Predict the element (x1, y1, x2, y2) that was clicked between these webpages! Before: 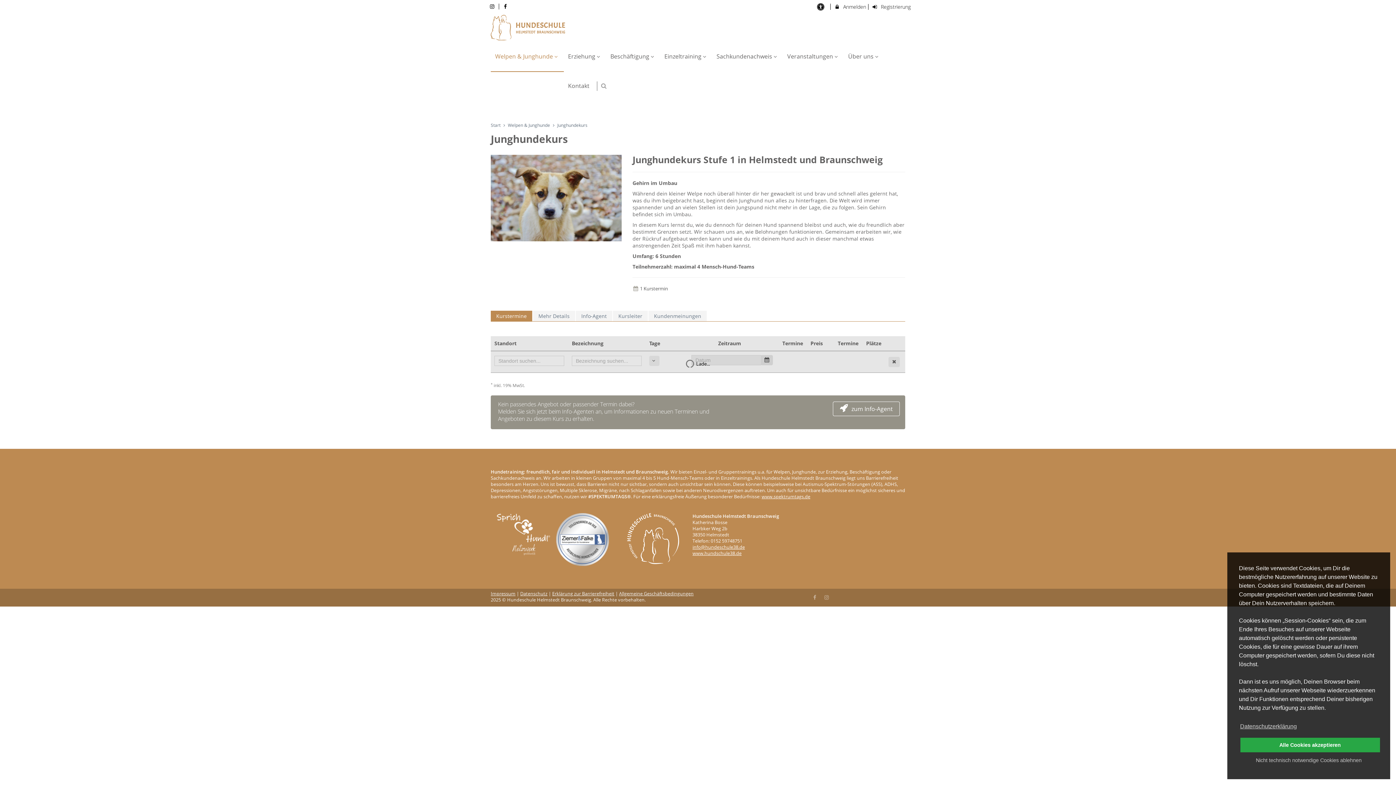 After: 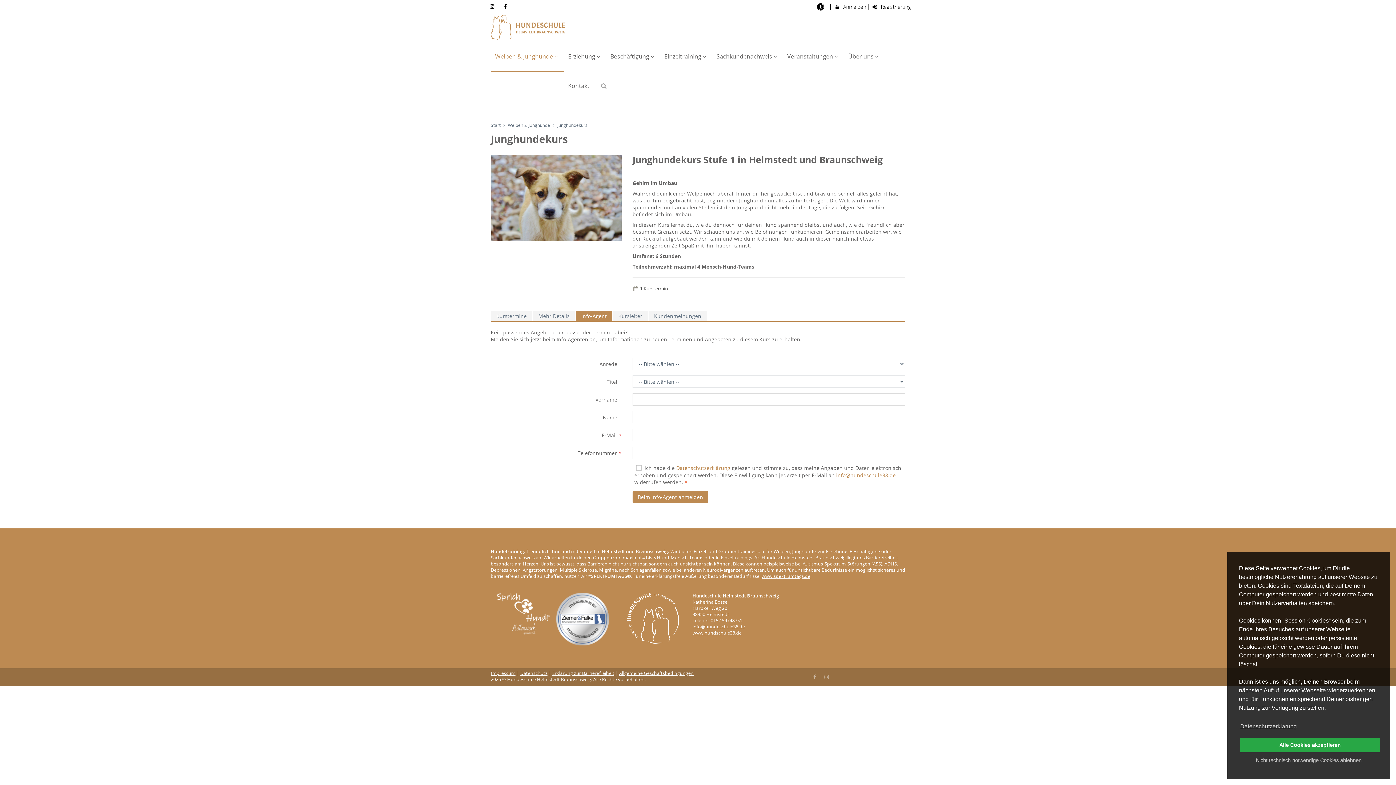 Action: bbox: (576, 310, 612, 321) label: Info-Agent